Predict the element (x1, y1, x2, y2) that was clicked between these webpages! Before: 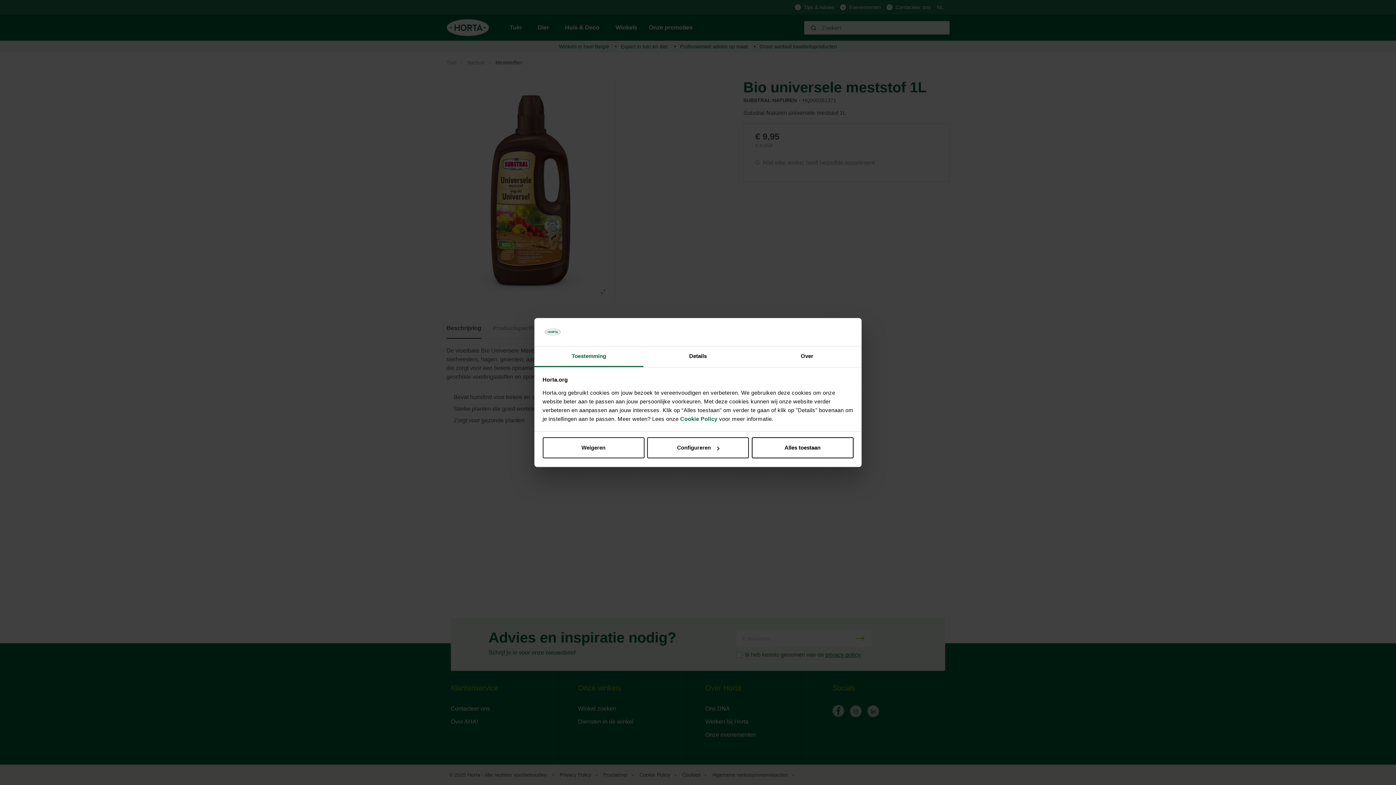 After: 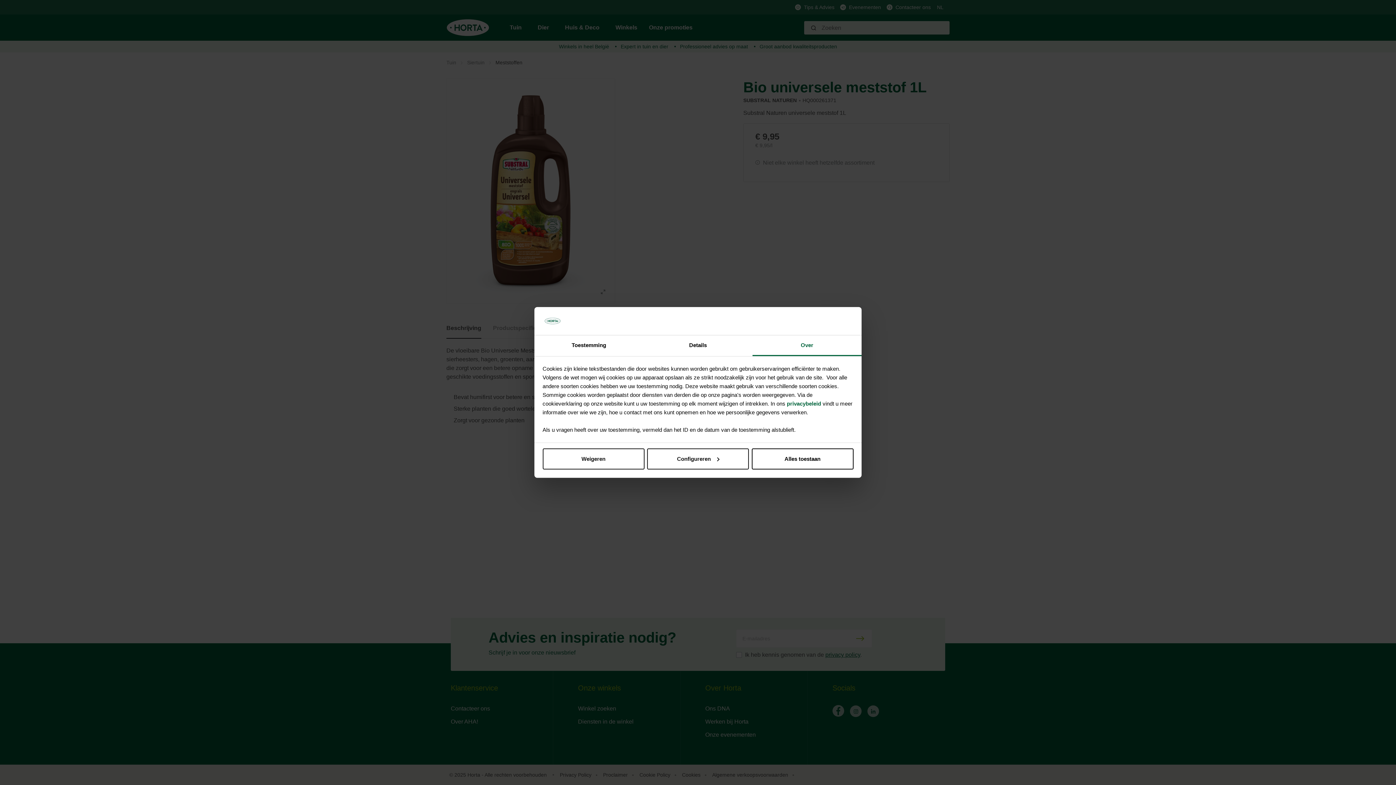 Action: bbox: (752, 346, 861, 367) label: Over